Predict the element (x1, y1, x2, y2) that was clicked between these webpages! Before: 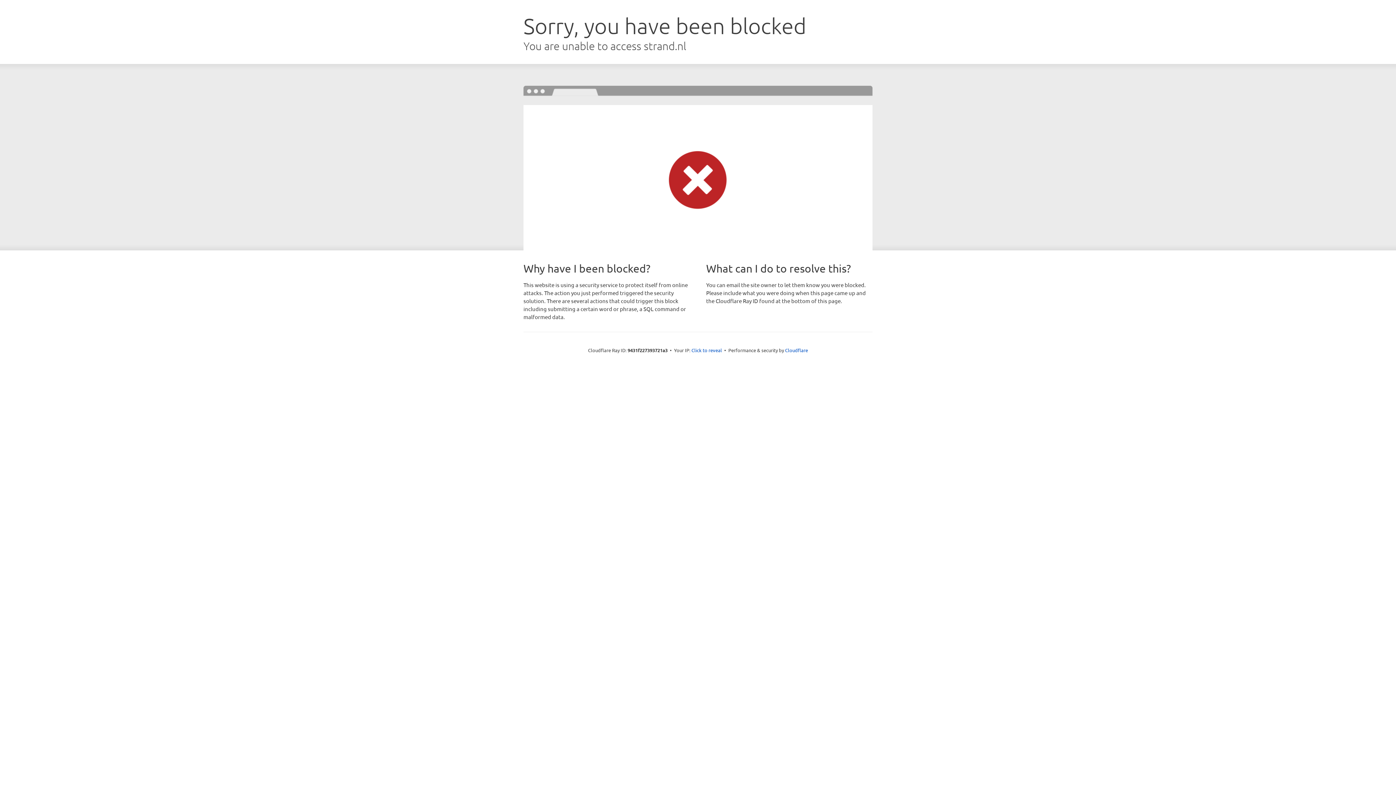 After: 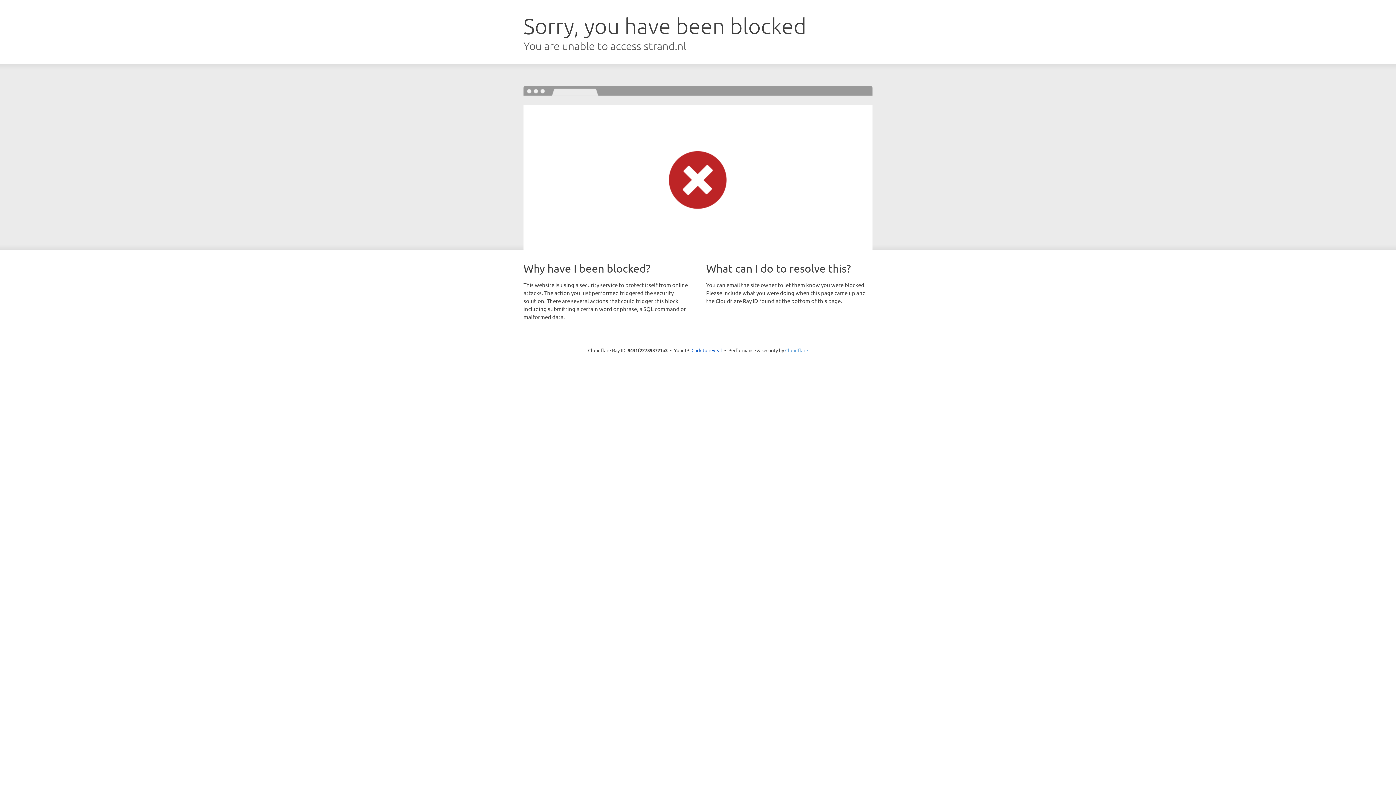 Action: label: Cloudflare bbox: (785, 347, 808, 353)